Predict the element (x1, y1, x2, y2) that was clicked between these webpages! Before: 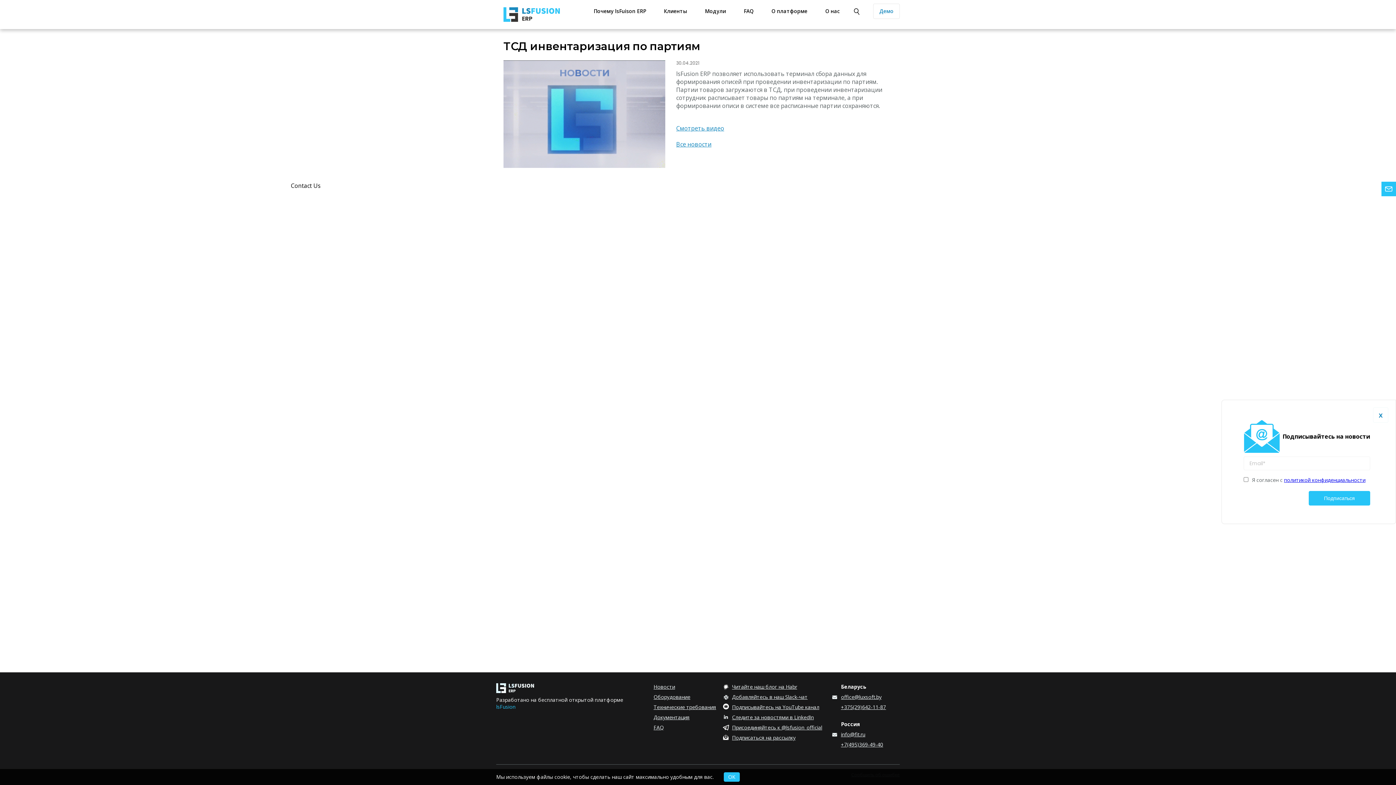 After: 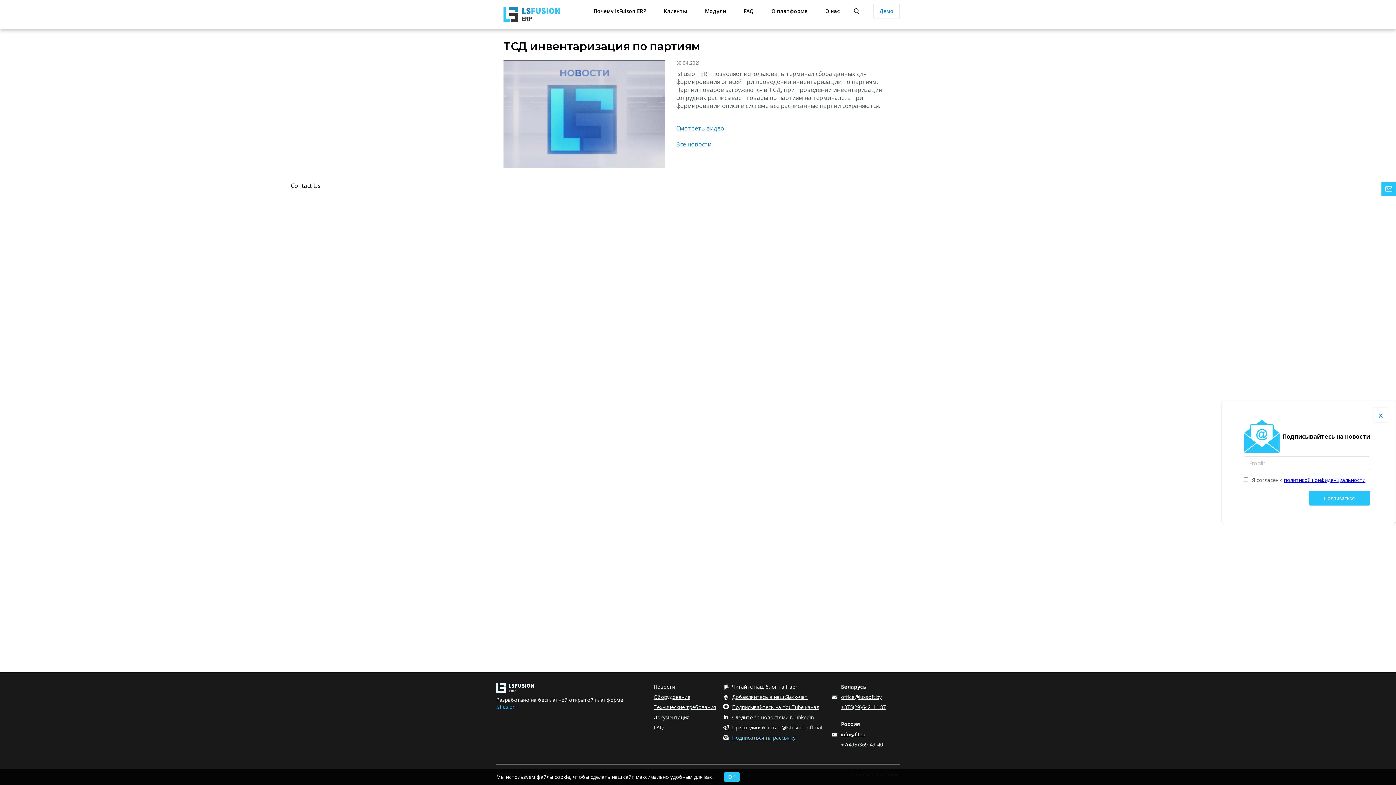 Action: bbox: (722, 734, 831, 741) label: Подписаться на рассылку